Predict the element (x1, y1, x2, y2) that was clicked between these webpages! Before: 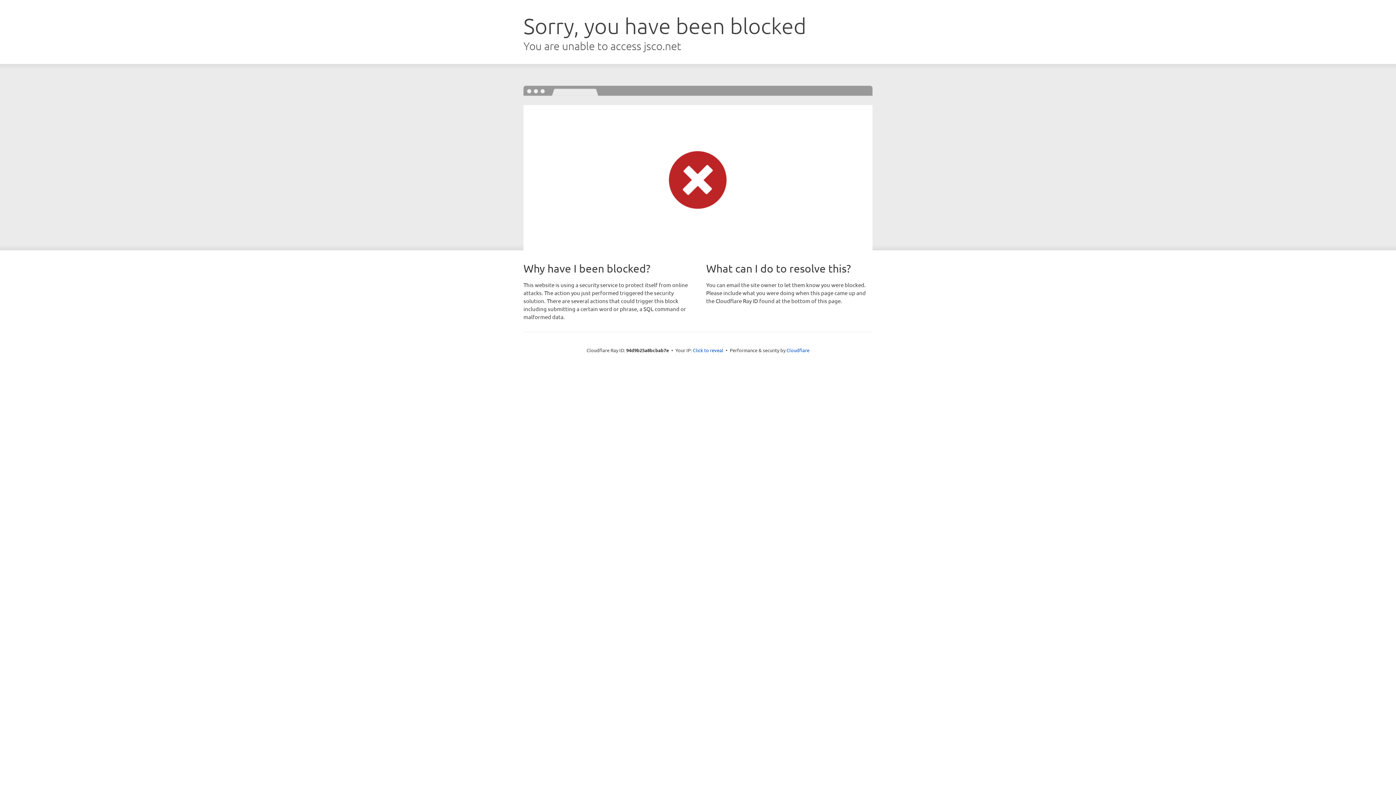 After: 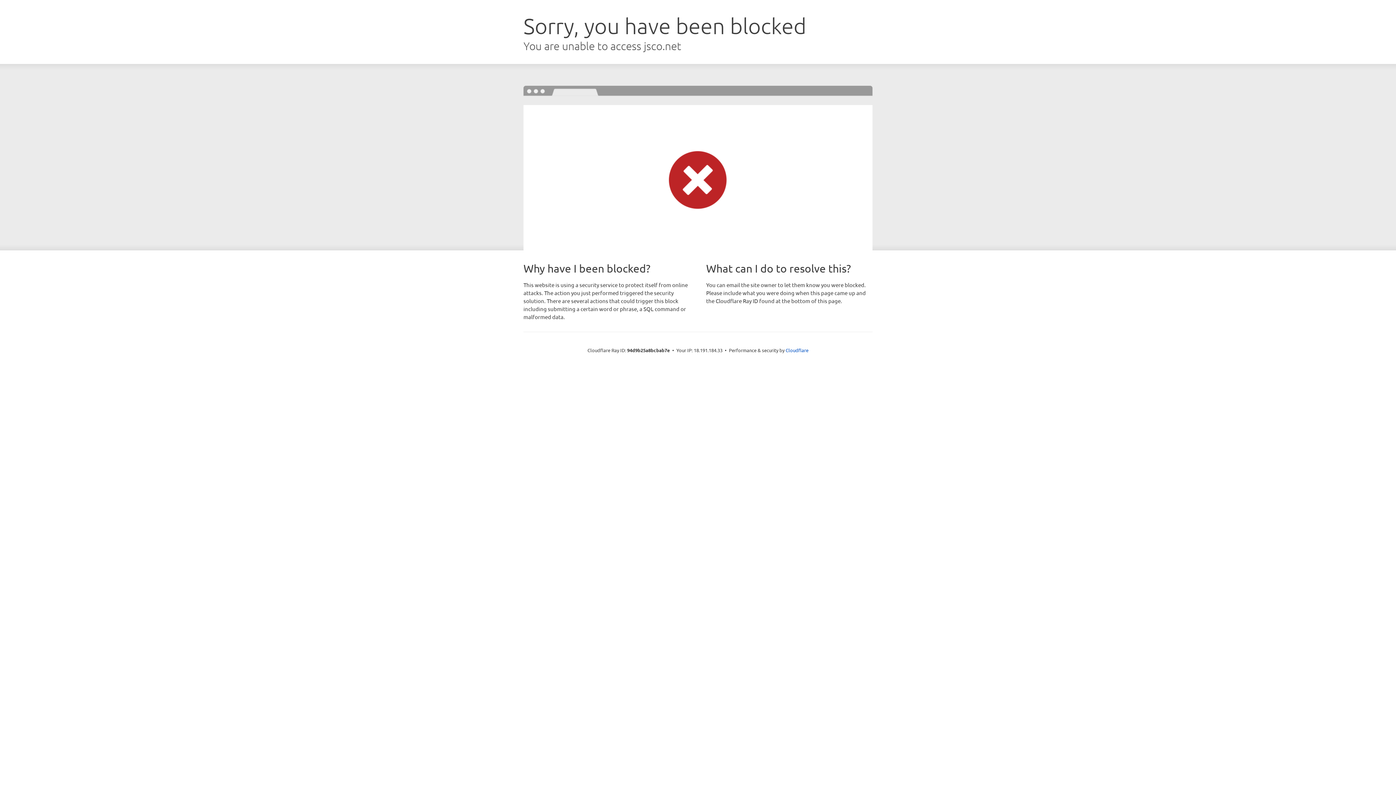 Action: label: Click to reveal bbox: (693, 346, 723, 353)